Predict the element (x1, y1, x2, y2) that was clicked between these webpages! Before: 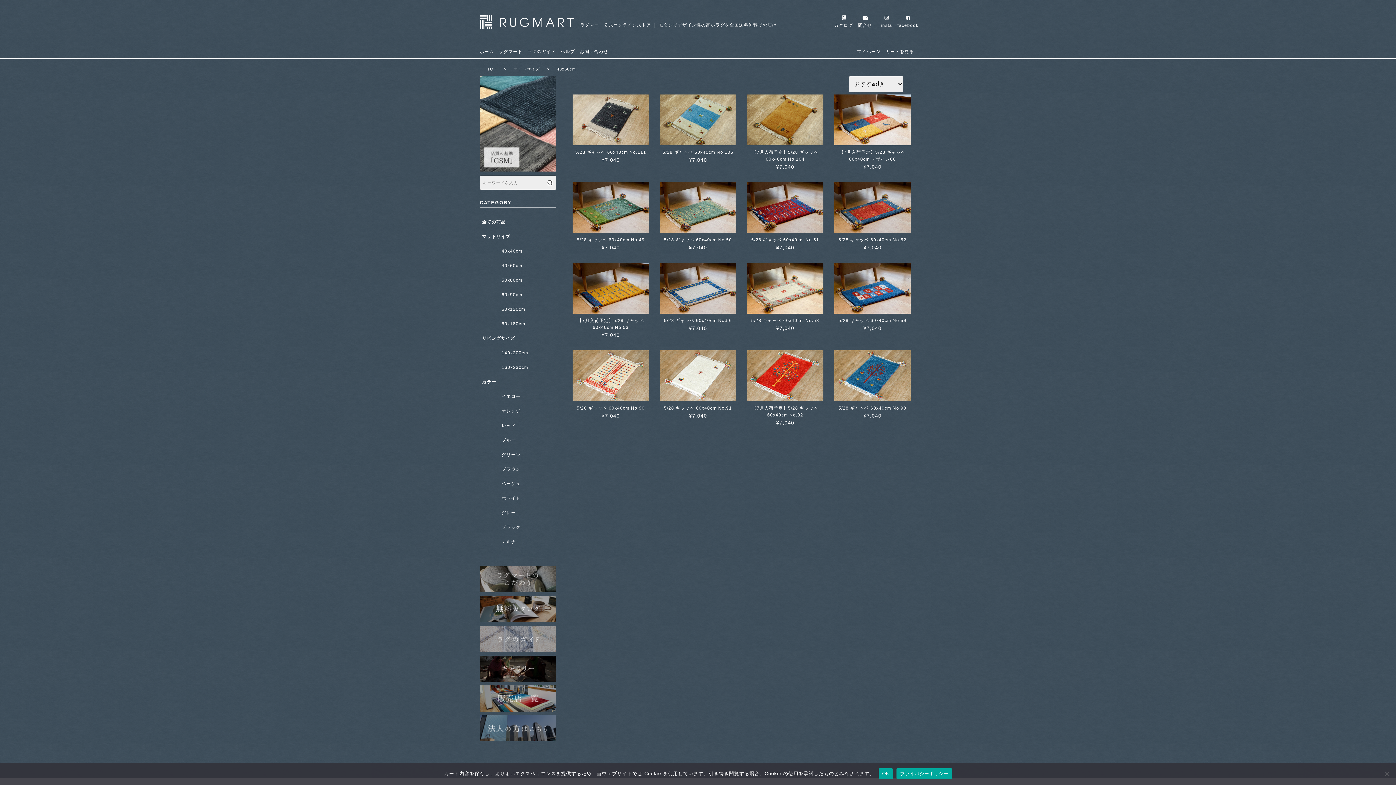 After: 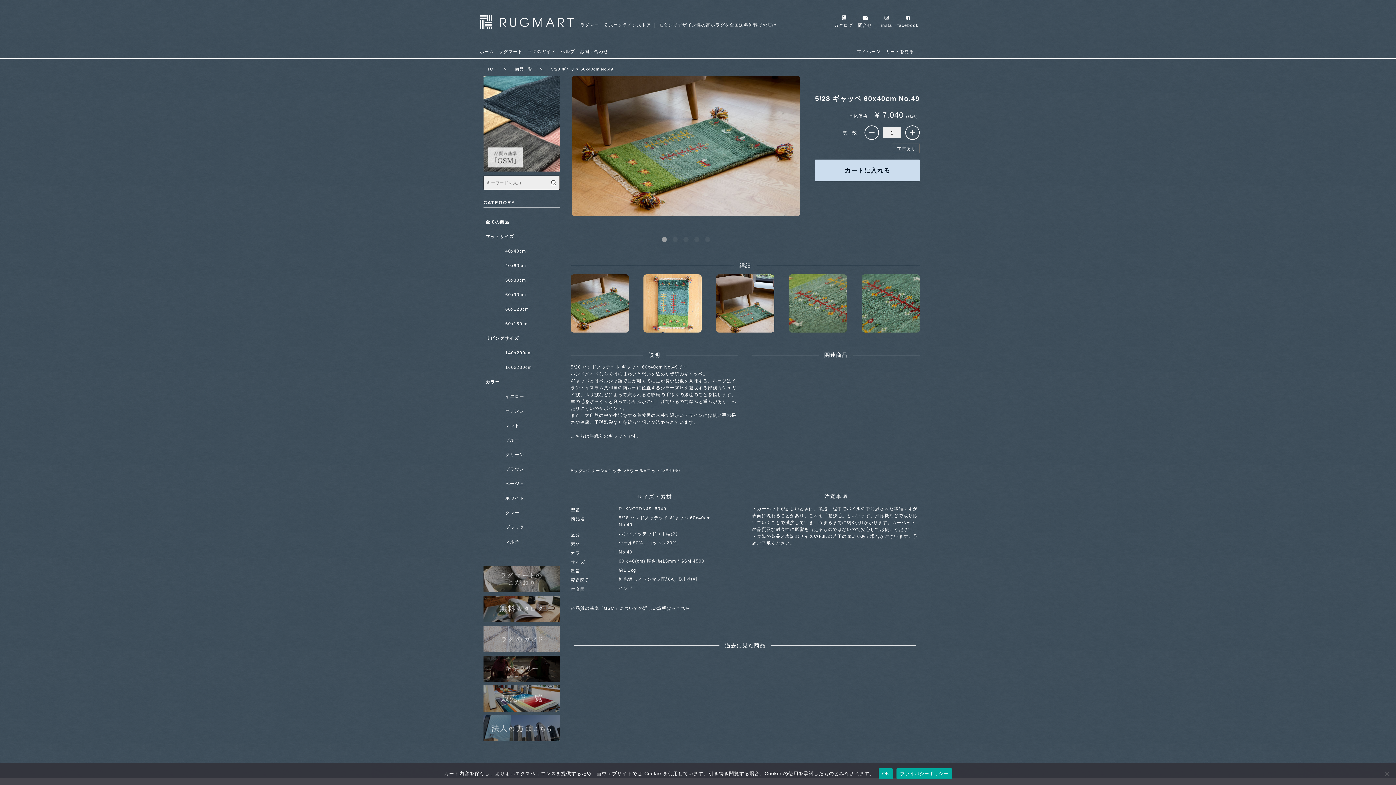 Action: bbox: (567, 176, 654, 257) label: 5/28 ギャッベ 60x40cm No.49
¥7,040